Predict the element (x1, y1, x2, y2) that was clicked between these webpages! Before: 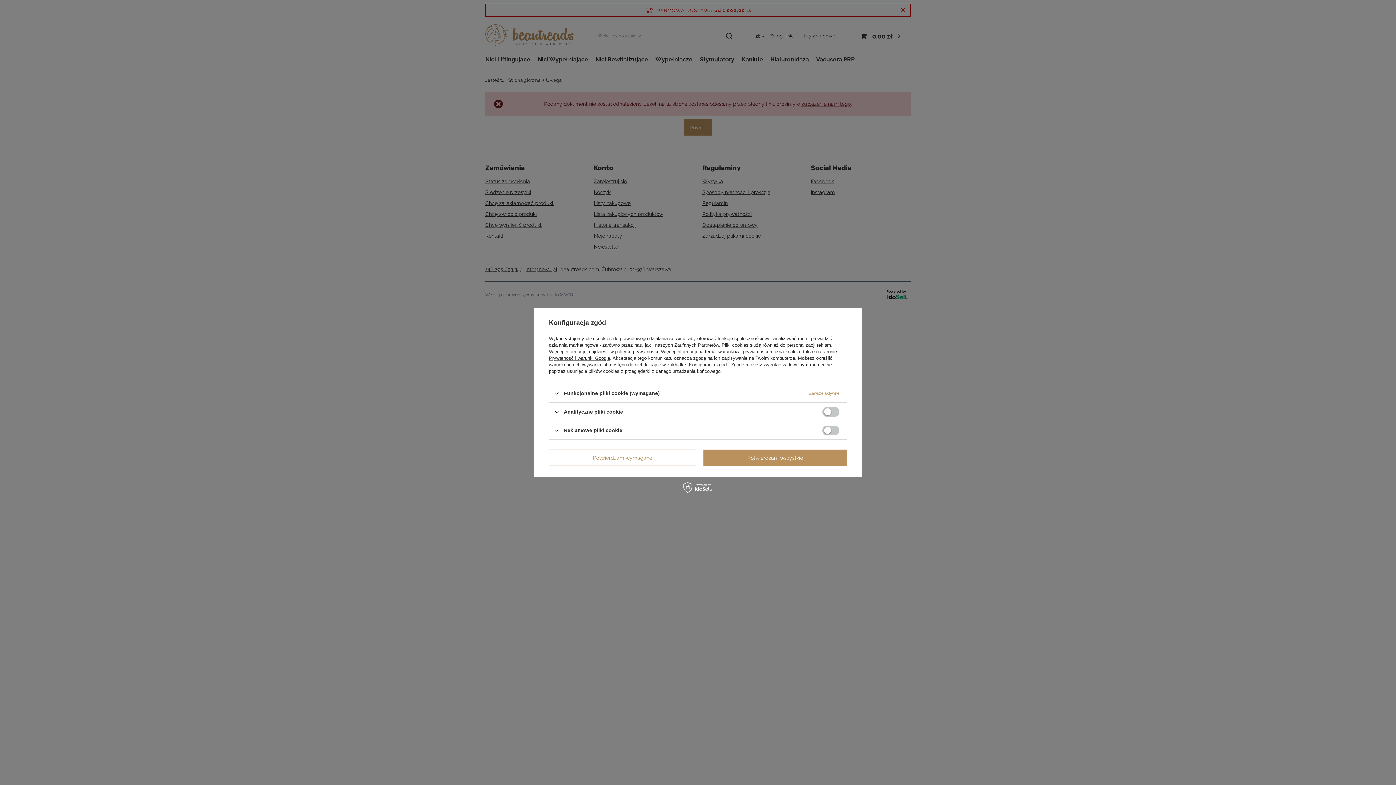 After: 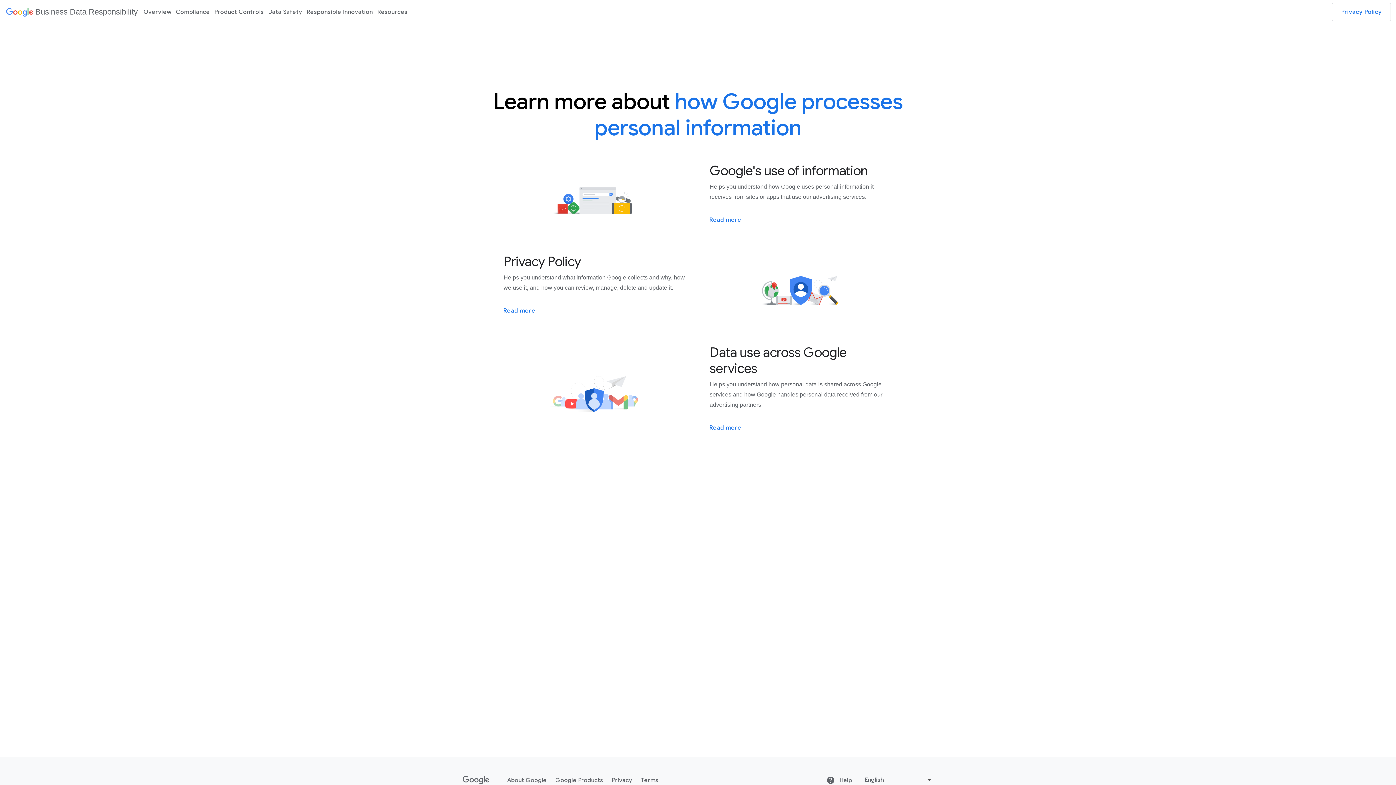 Action: bbox: (549, 355, 610, 361) label: Prywatność i warunki Google